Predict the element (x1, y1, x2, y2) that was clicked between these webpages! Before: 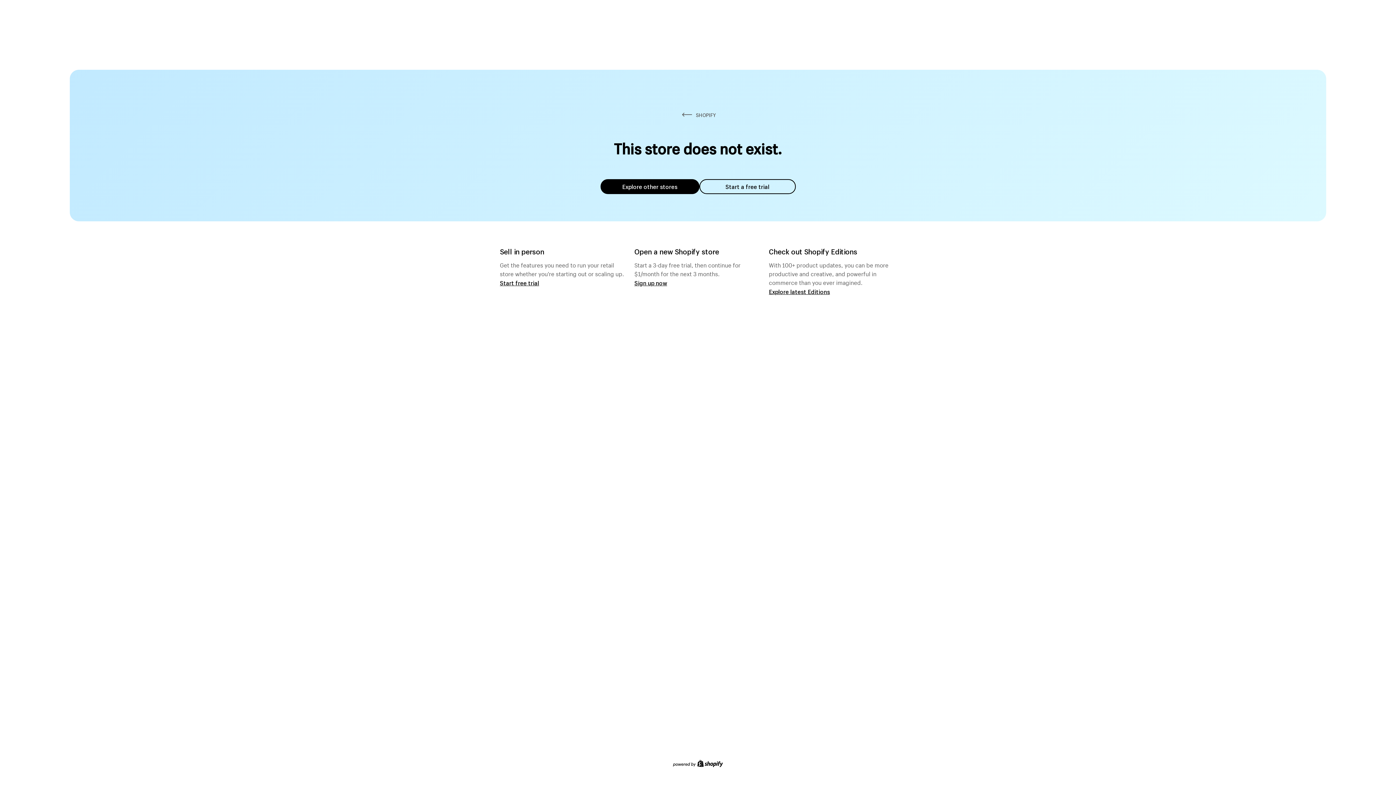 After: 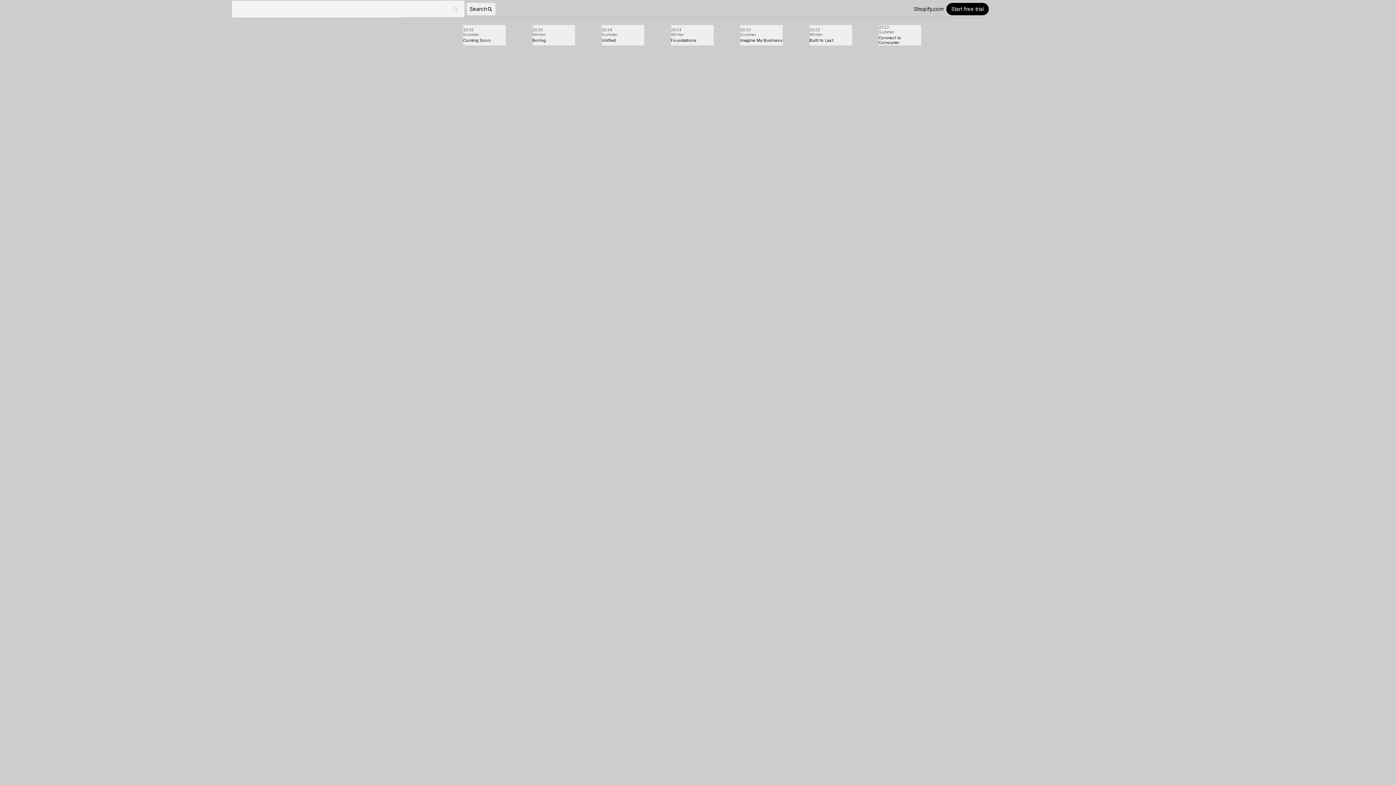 Action: label: Explore latest Editions bbox: (769, 287, 830, 295)